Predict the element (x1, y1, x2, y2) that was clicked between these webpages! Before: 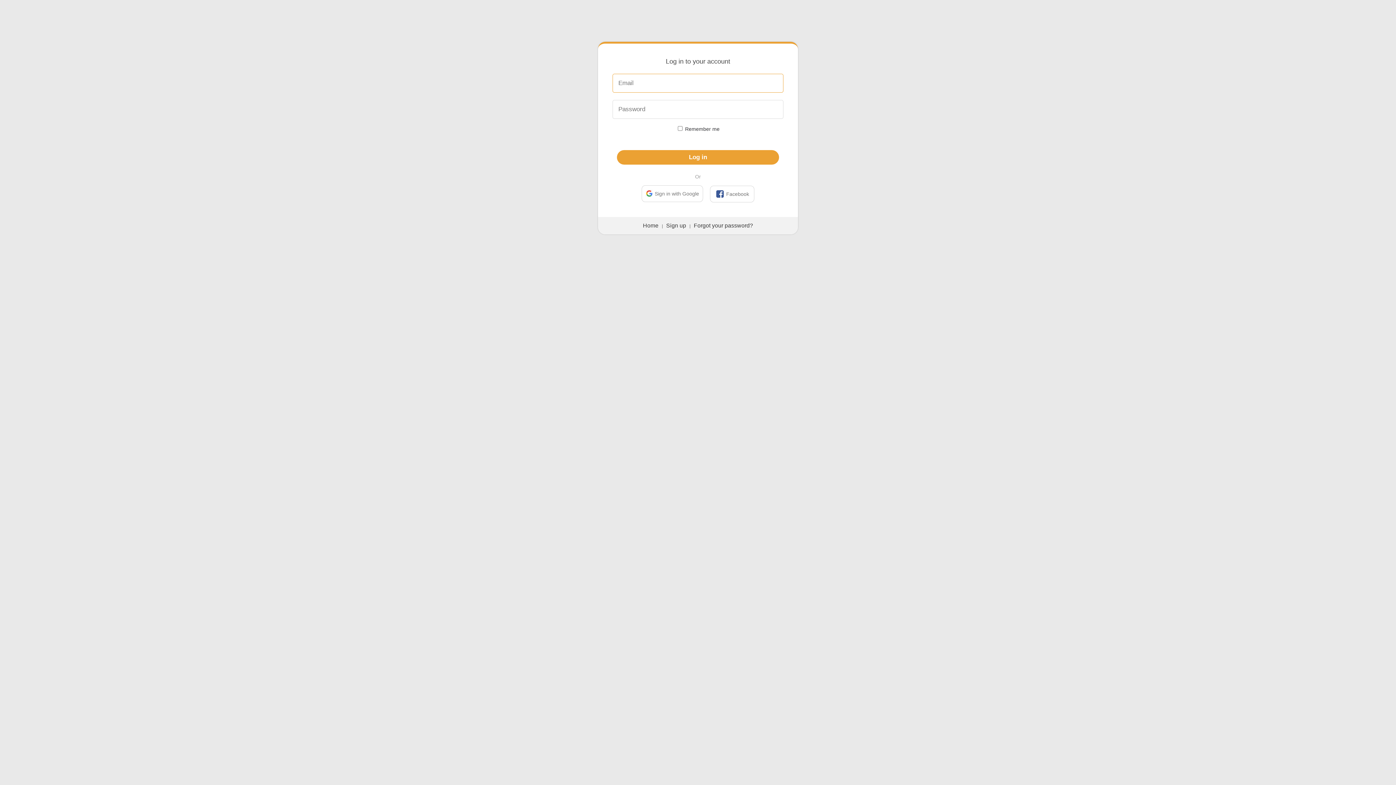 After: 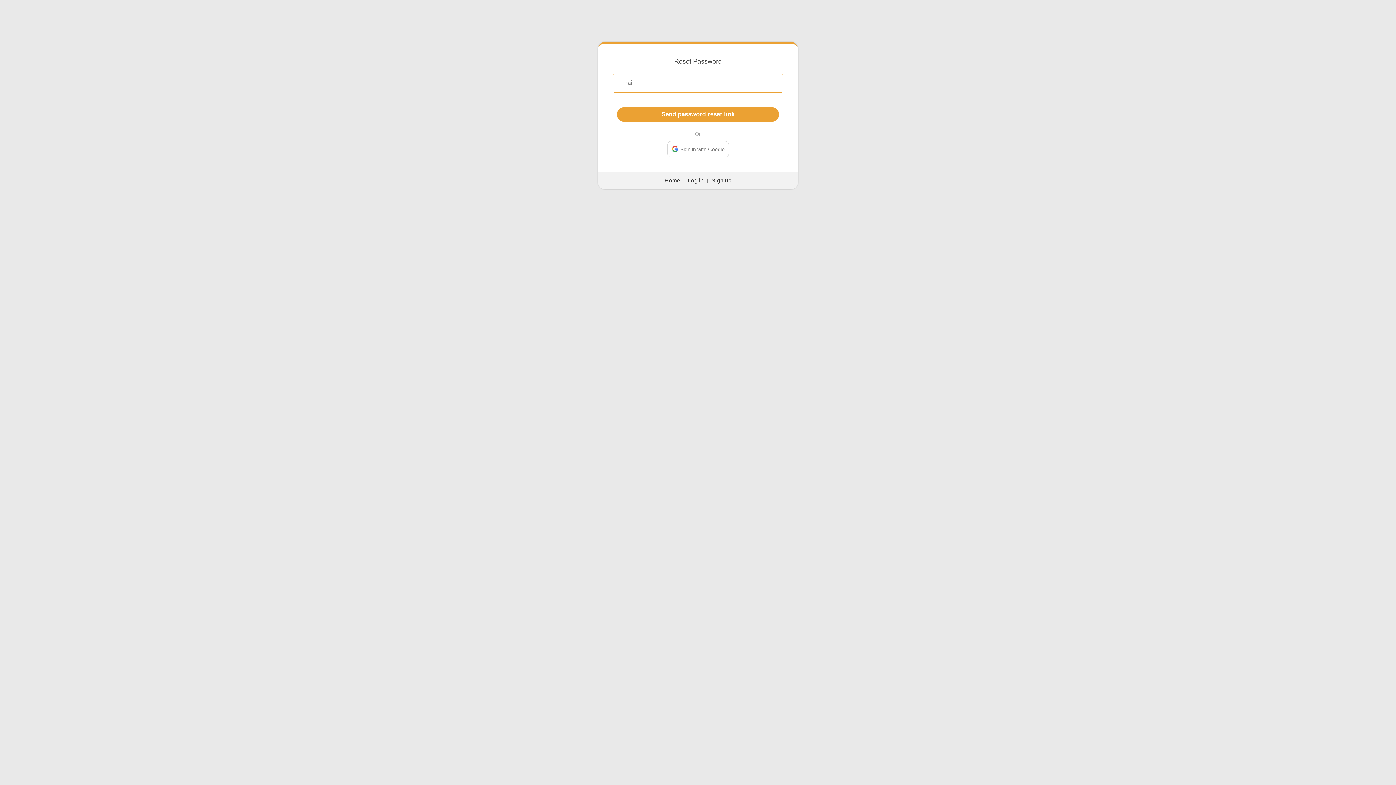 Action: label: Forgot your password? bbox: (694, 222, 753, 228)